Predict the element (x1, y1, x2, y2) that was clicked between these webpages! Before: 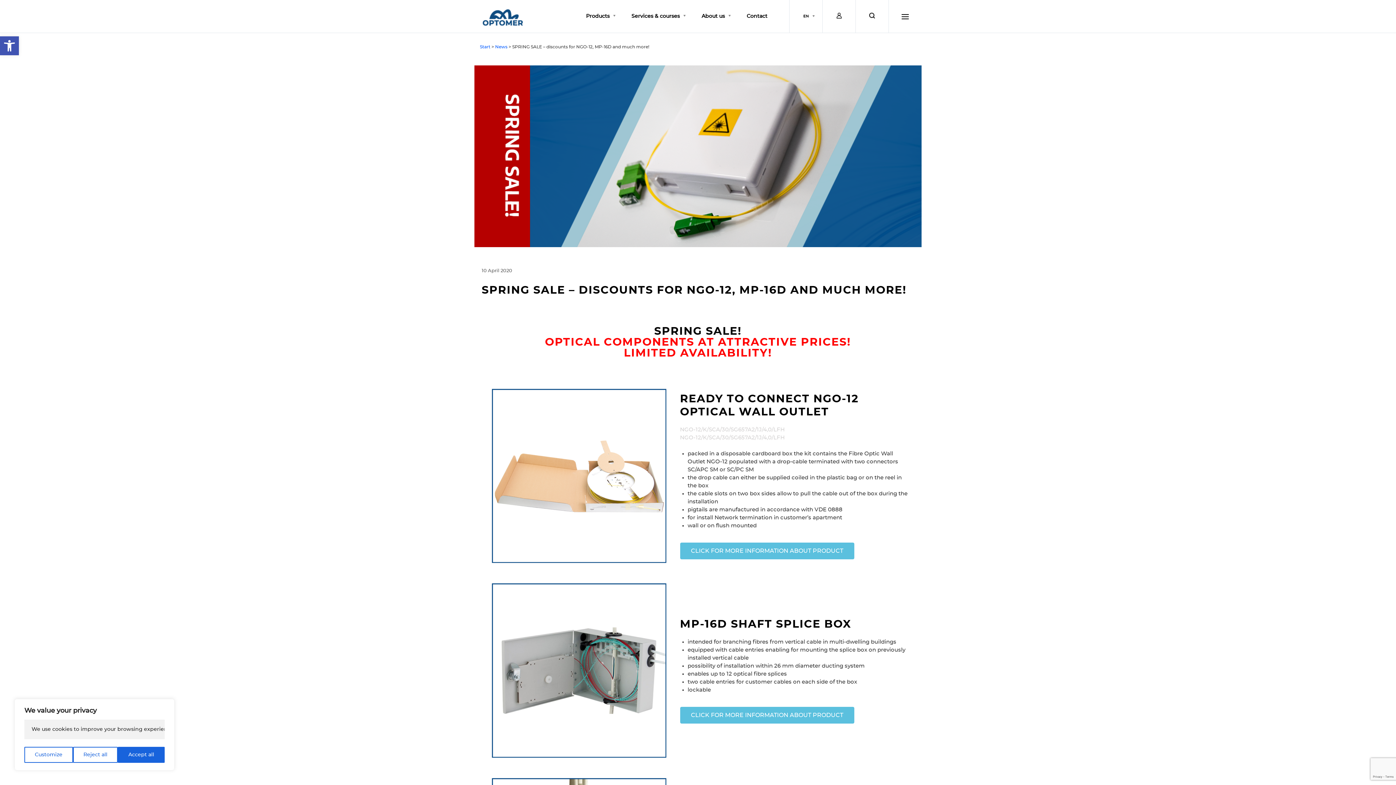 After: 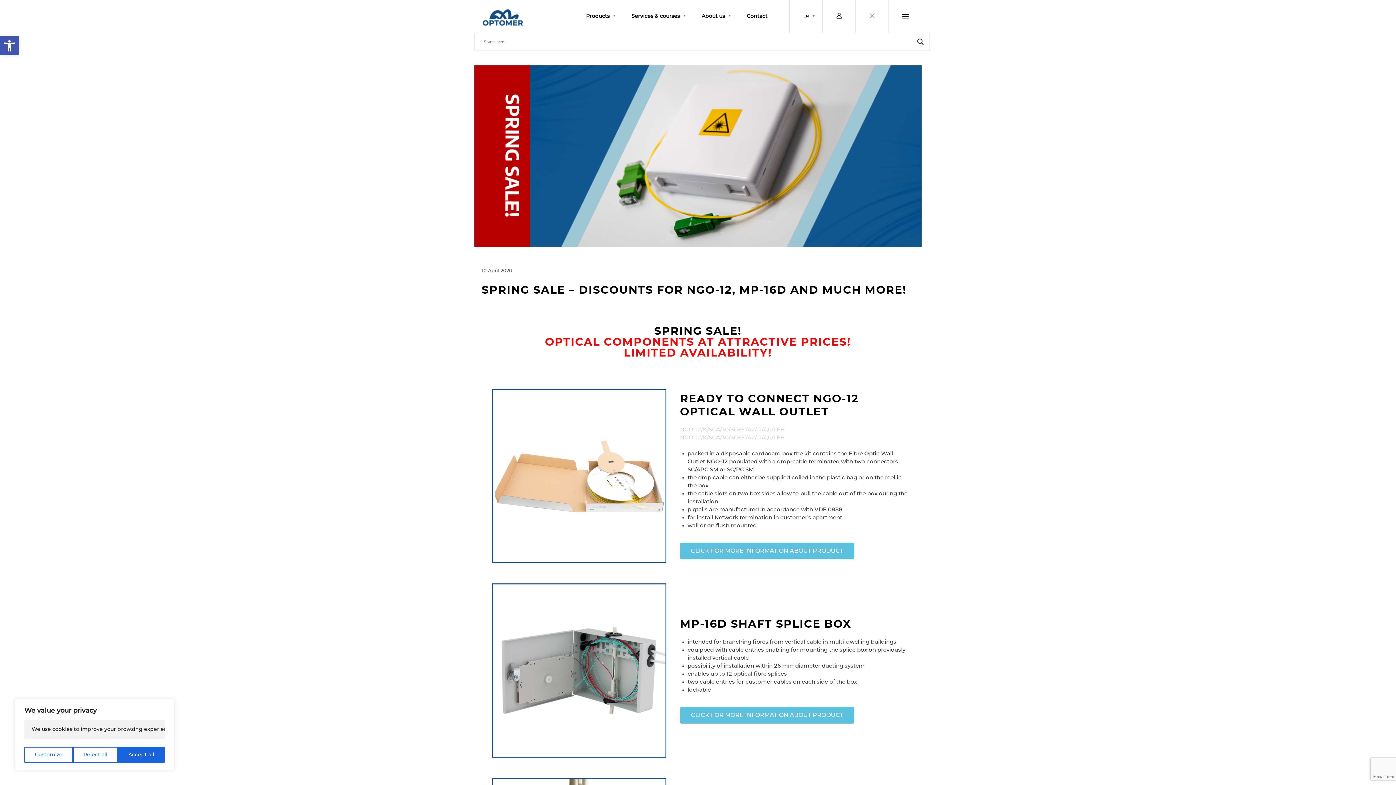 Action: bbox: (856, 5, 888, 27) label: search